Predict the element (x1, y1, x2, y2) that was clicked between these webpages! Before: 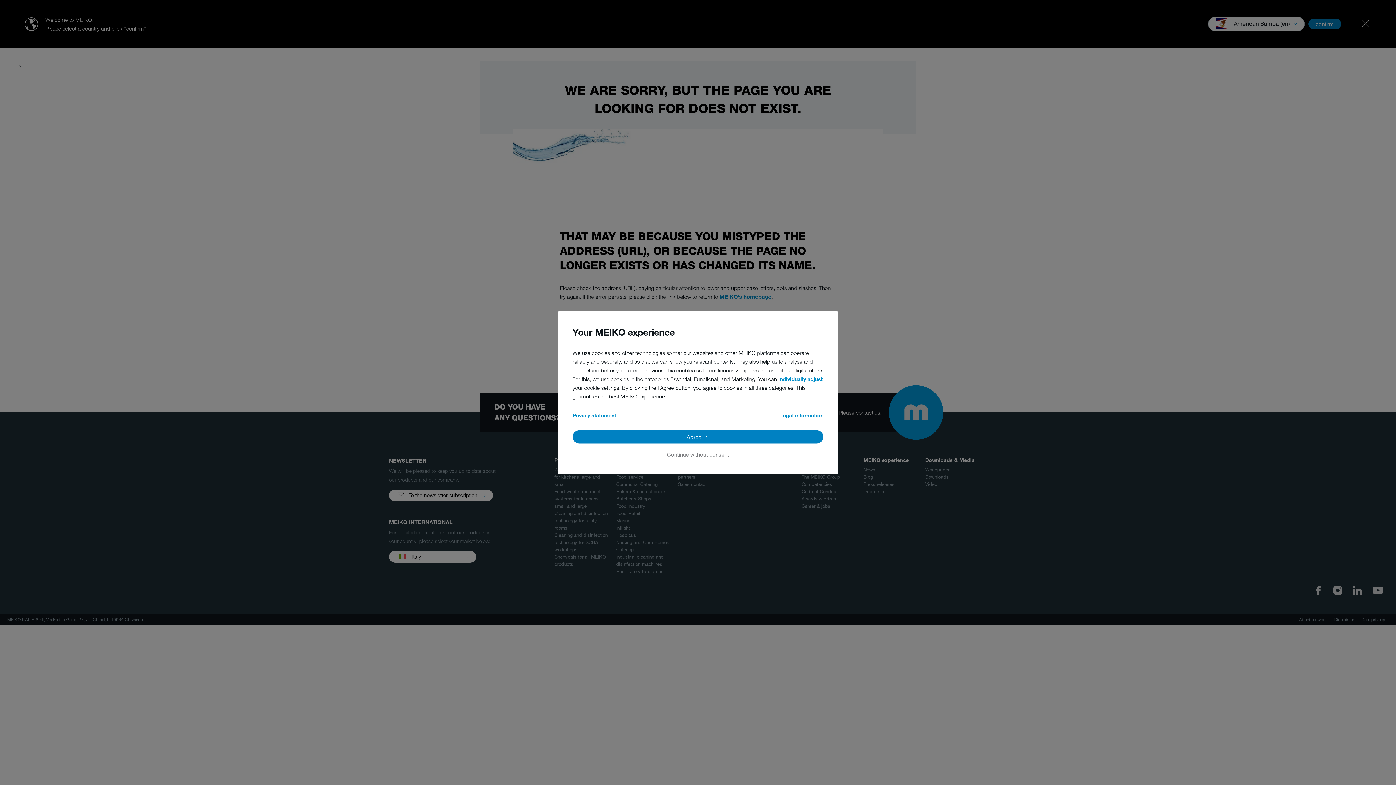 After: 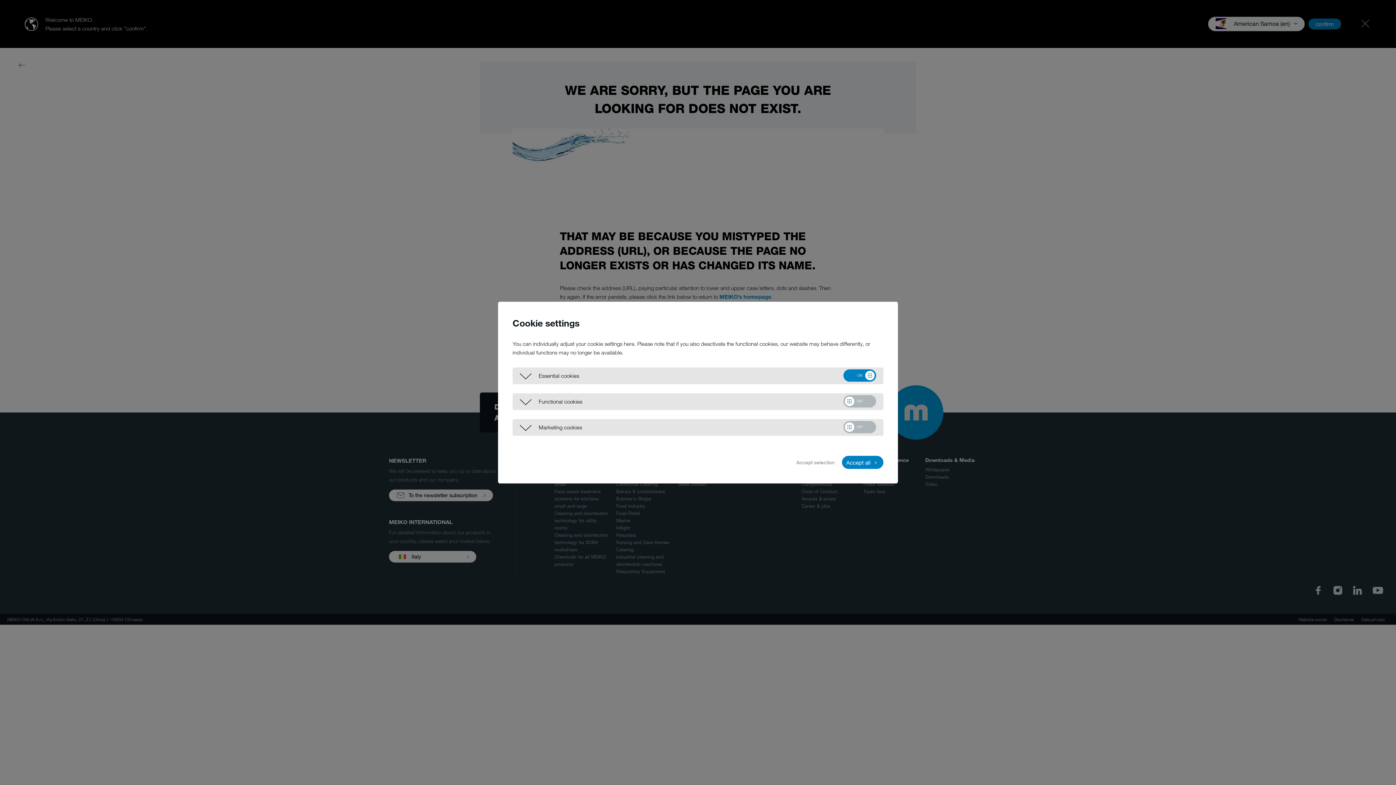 Action: label: individually adjust bbox: (778, 375, 822, 383)